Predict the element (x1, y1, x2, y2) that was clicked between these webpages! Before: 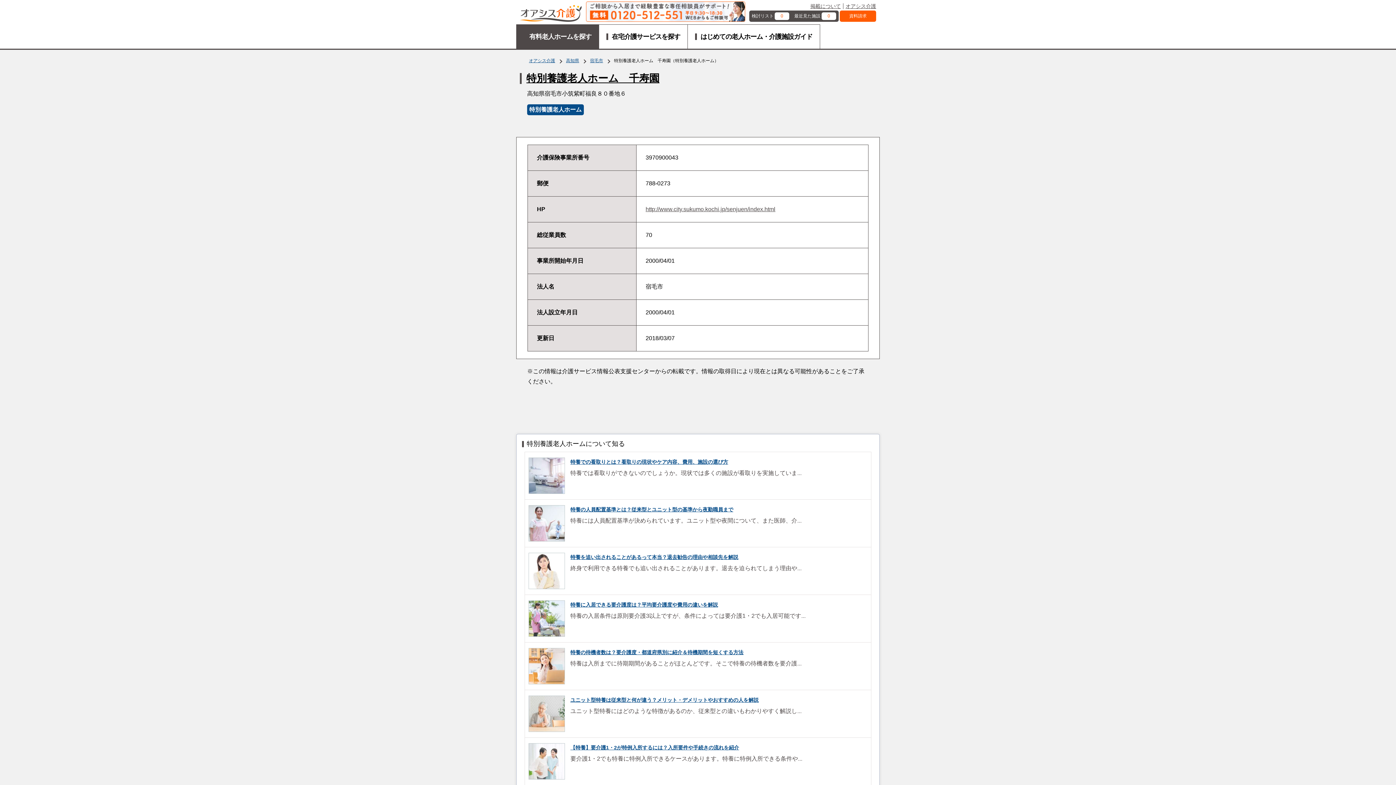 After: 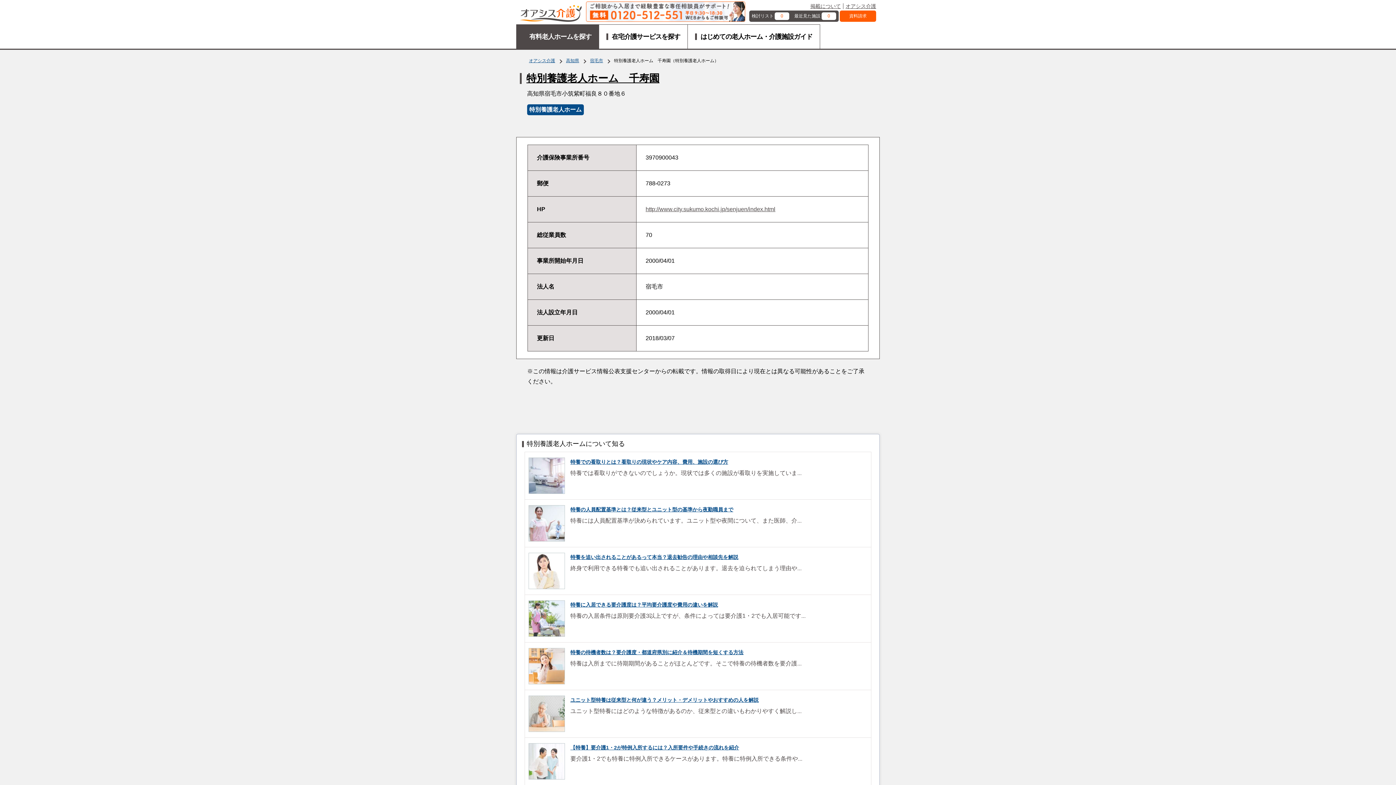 Action: label: http://www.city.sukumo.kochi.jp/senjuen/index.html bbox: (645, 206, 775, 212)